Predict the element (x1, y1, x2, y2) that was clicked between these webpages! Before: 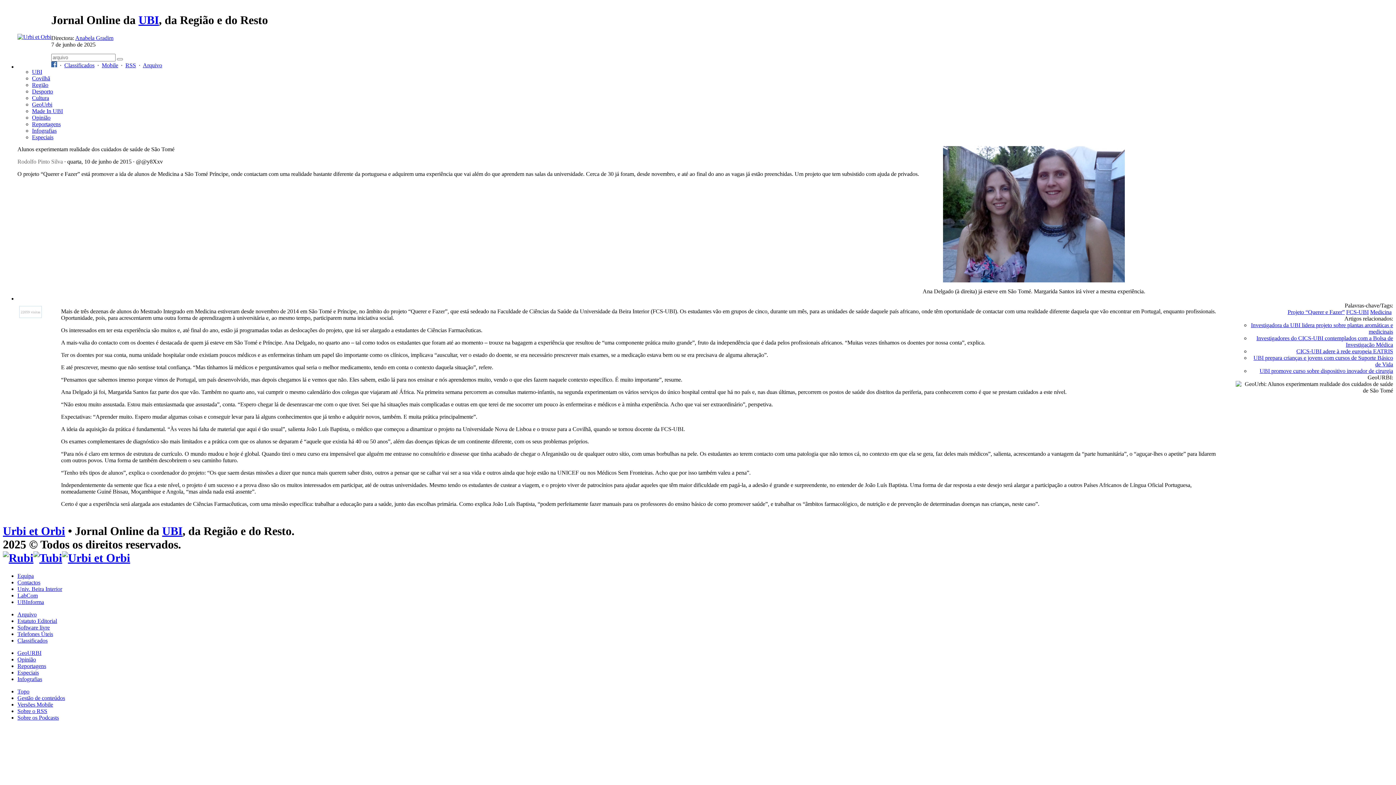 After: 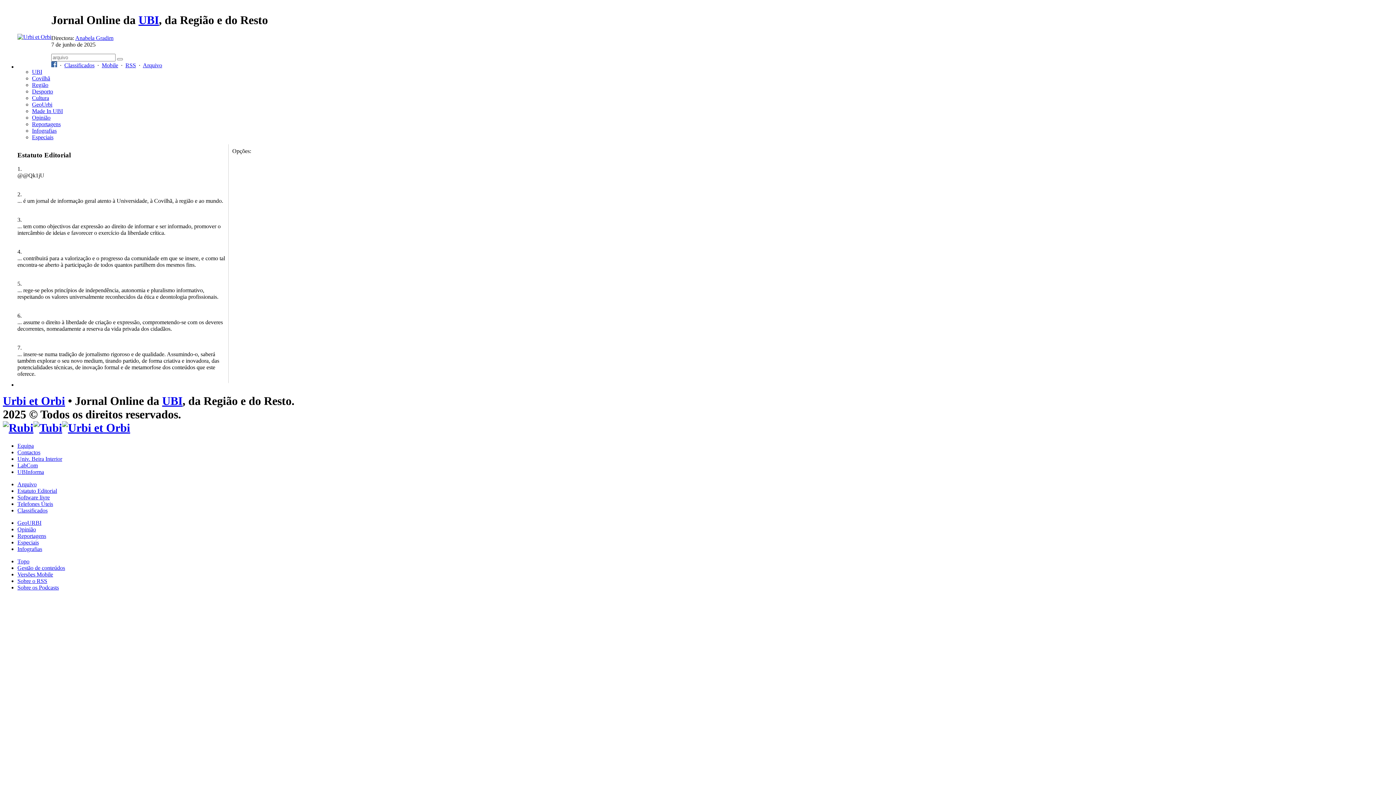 Action: bbox: (17, 618, 57, 624) label: Estatuto Editorial